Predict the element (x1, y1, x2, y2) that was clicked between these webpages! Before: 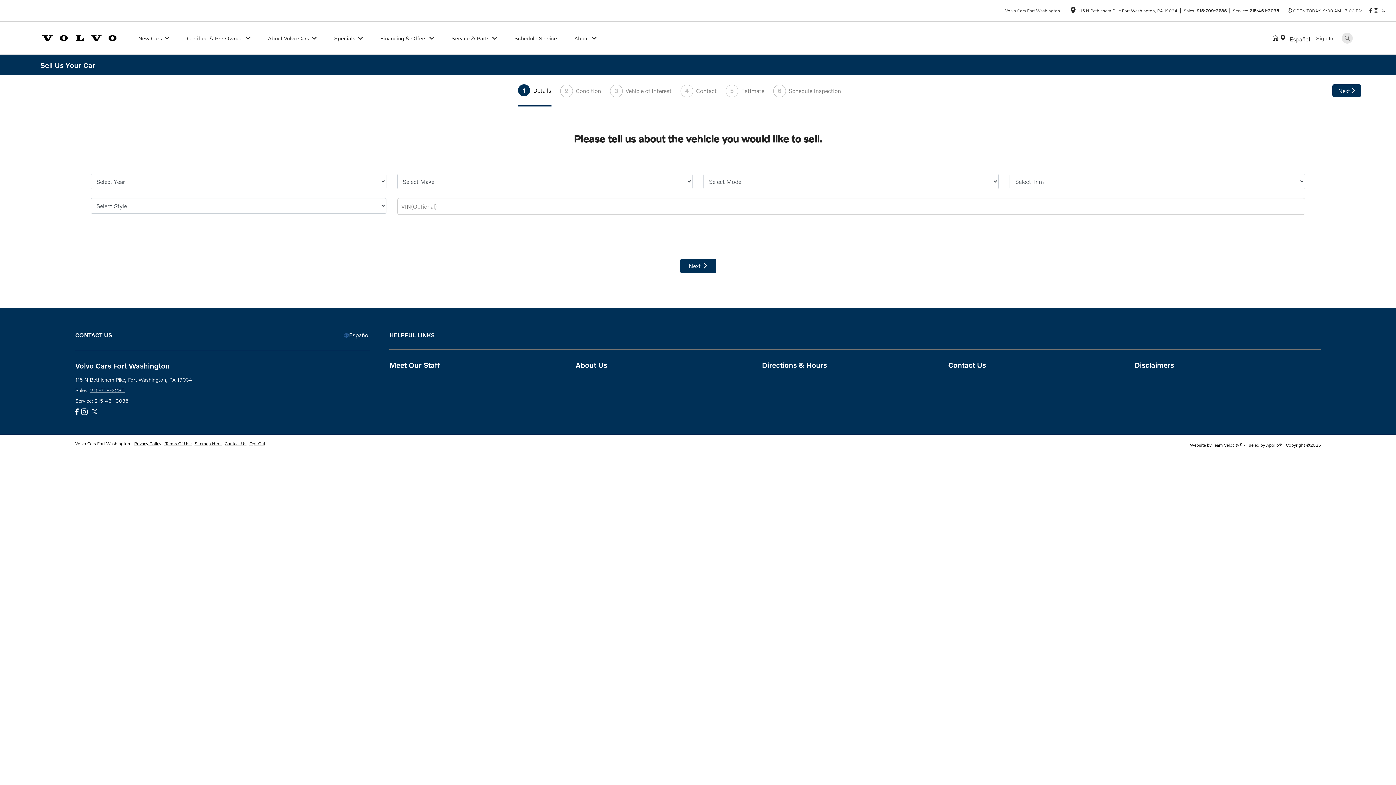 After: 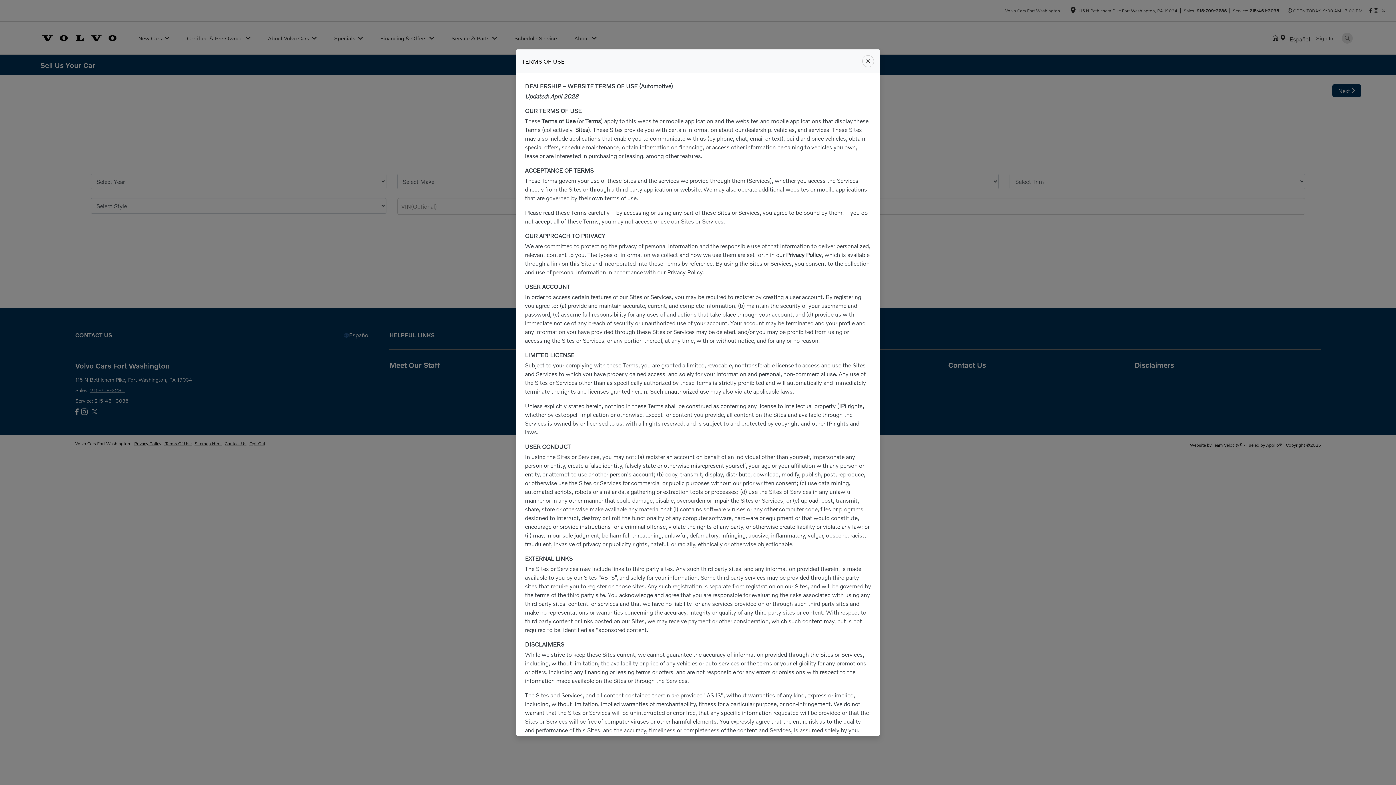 Action: label:  Terms Of Use bbox: (164, 441, 191, 446)